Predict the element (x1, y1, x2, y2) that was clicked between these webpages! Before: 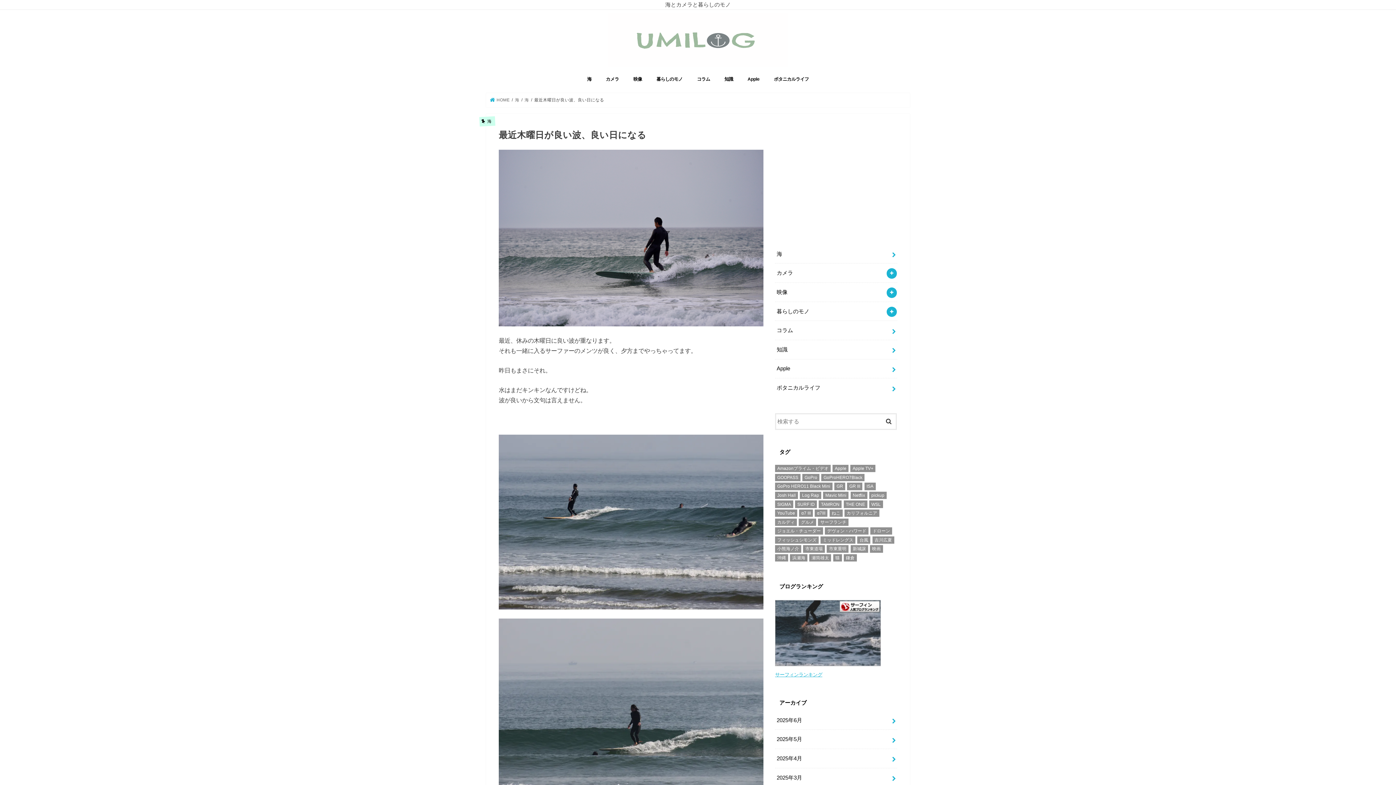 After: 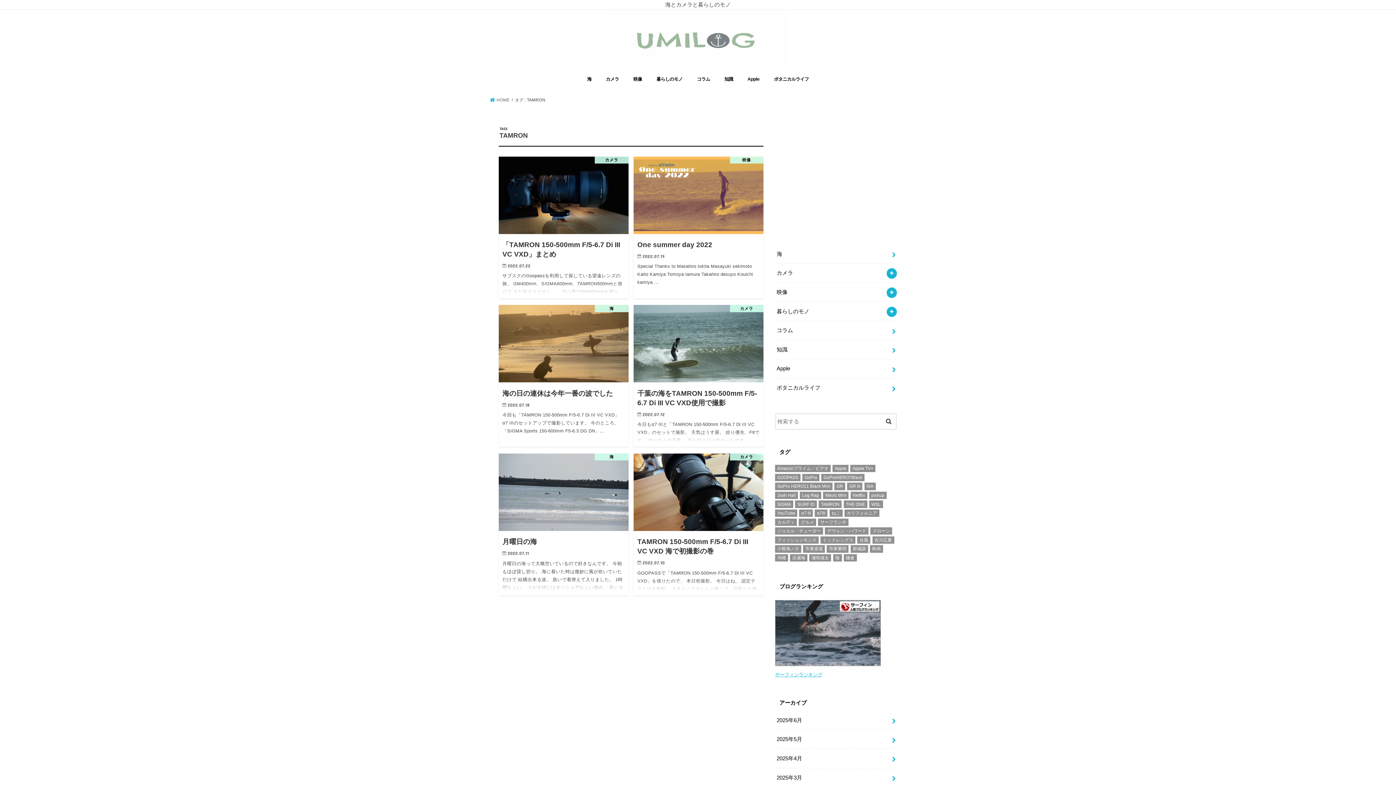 Action: label: TAMRON (6個の項目) bbox: (819, 500, 841, 508)